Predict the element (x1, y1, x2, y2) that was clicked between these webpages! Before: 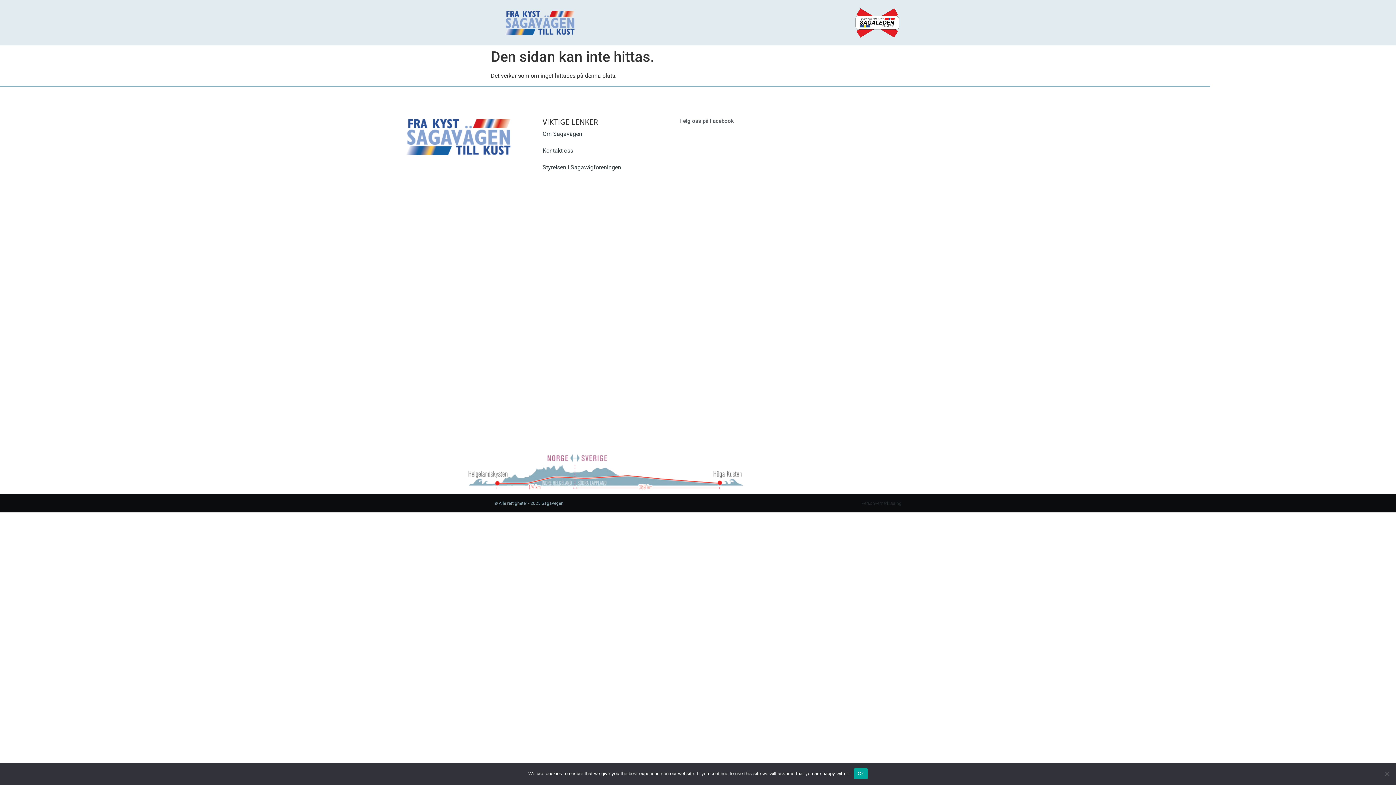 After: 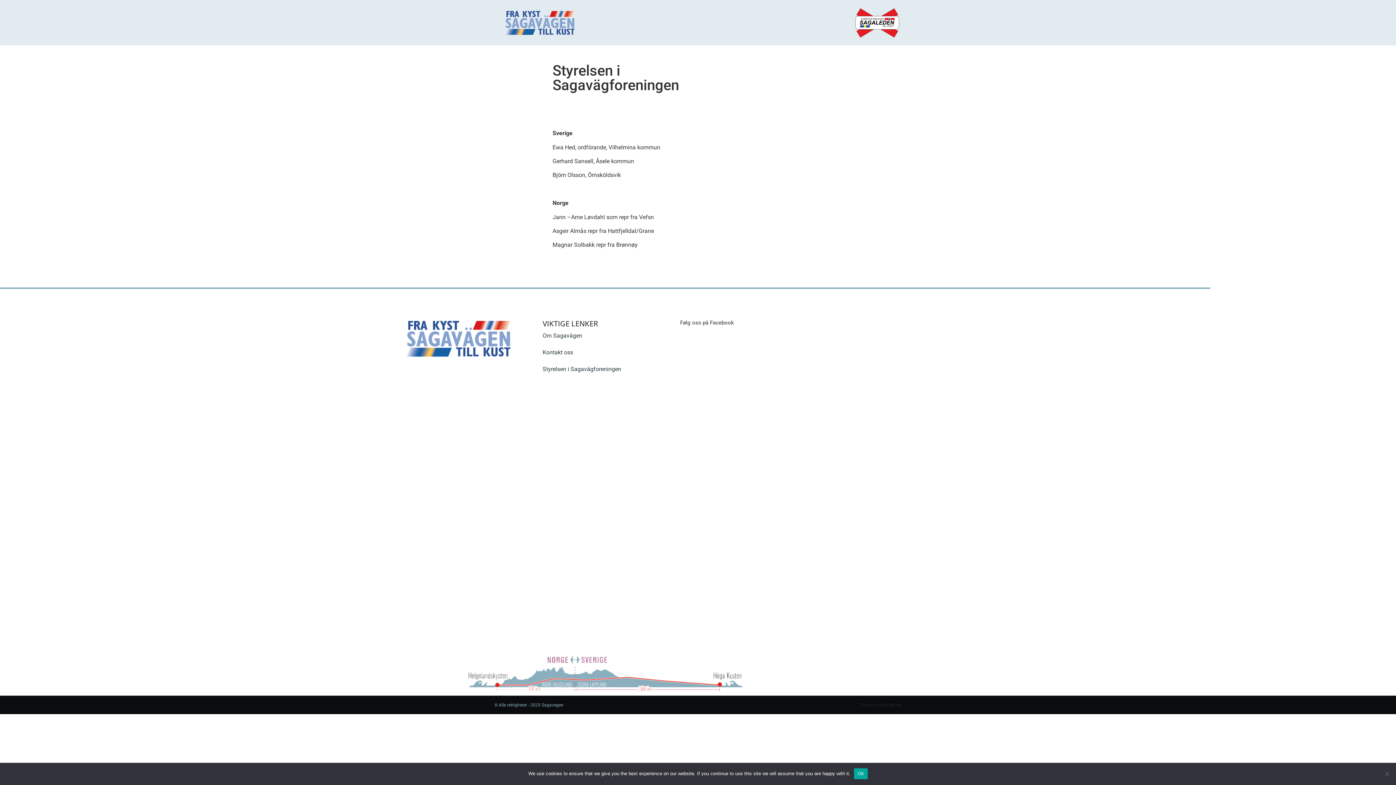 Action: label: Styrelsen i Sagavägforeningen bbox: (542, 159, 621, 175)